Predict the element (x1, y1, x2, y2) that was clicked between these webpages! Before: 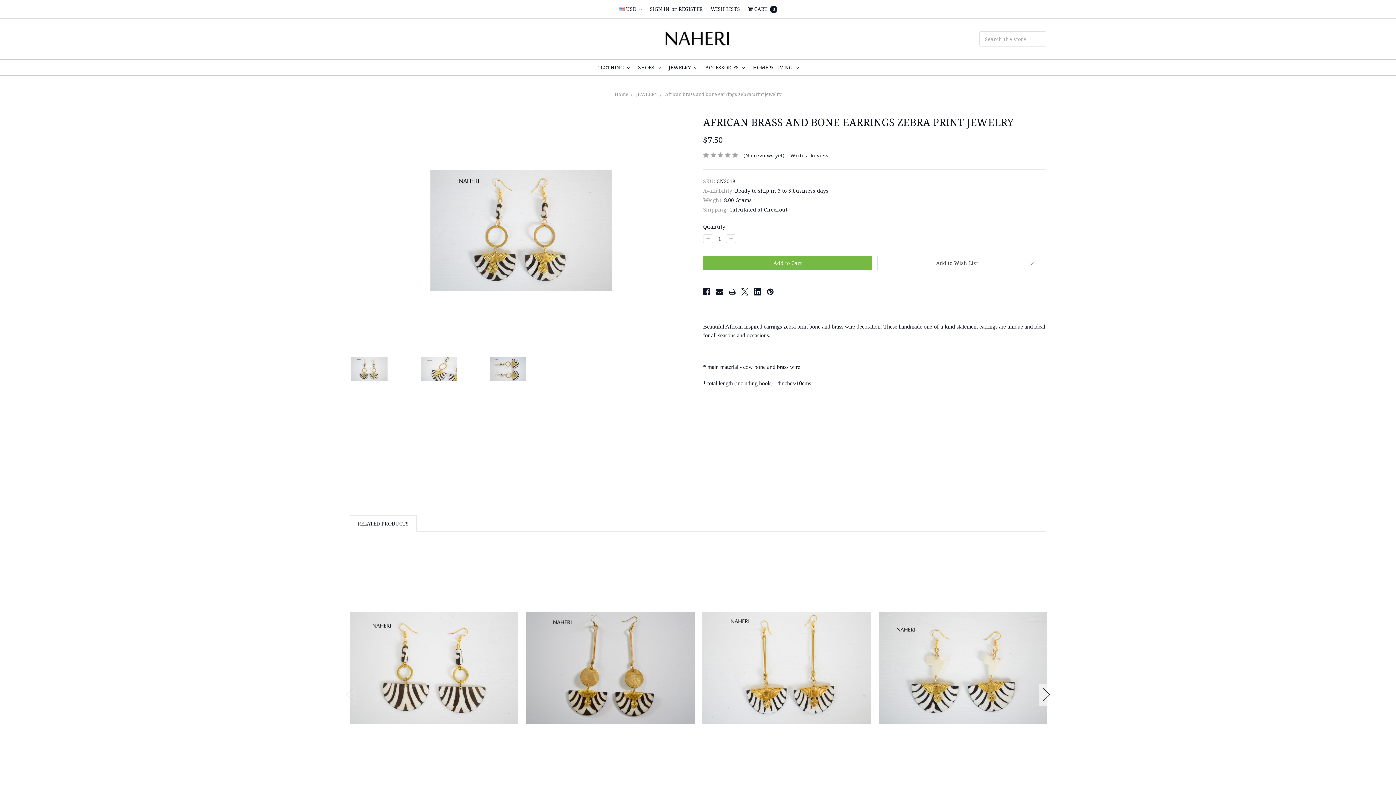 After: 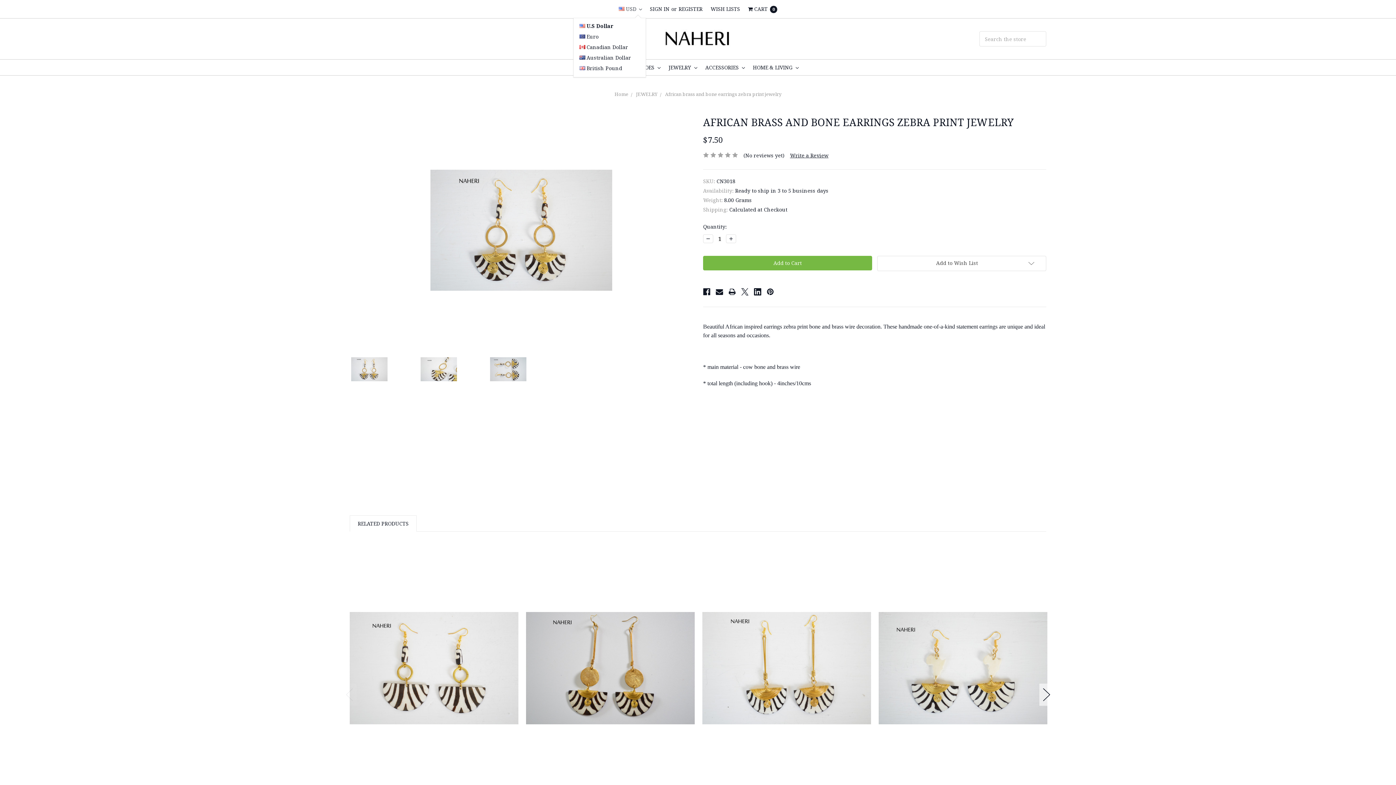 Action: label:  USD  bbox: (614, 5, 646, 12)